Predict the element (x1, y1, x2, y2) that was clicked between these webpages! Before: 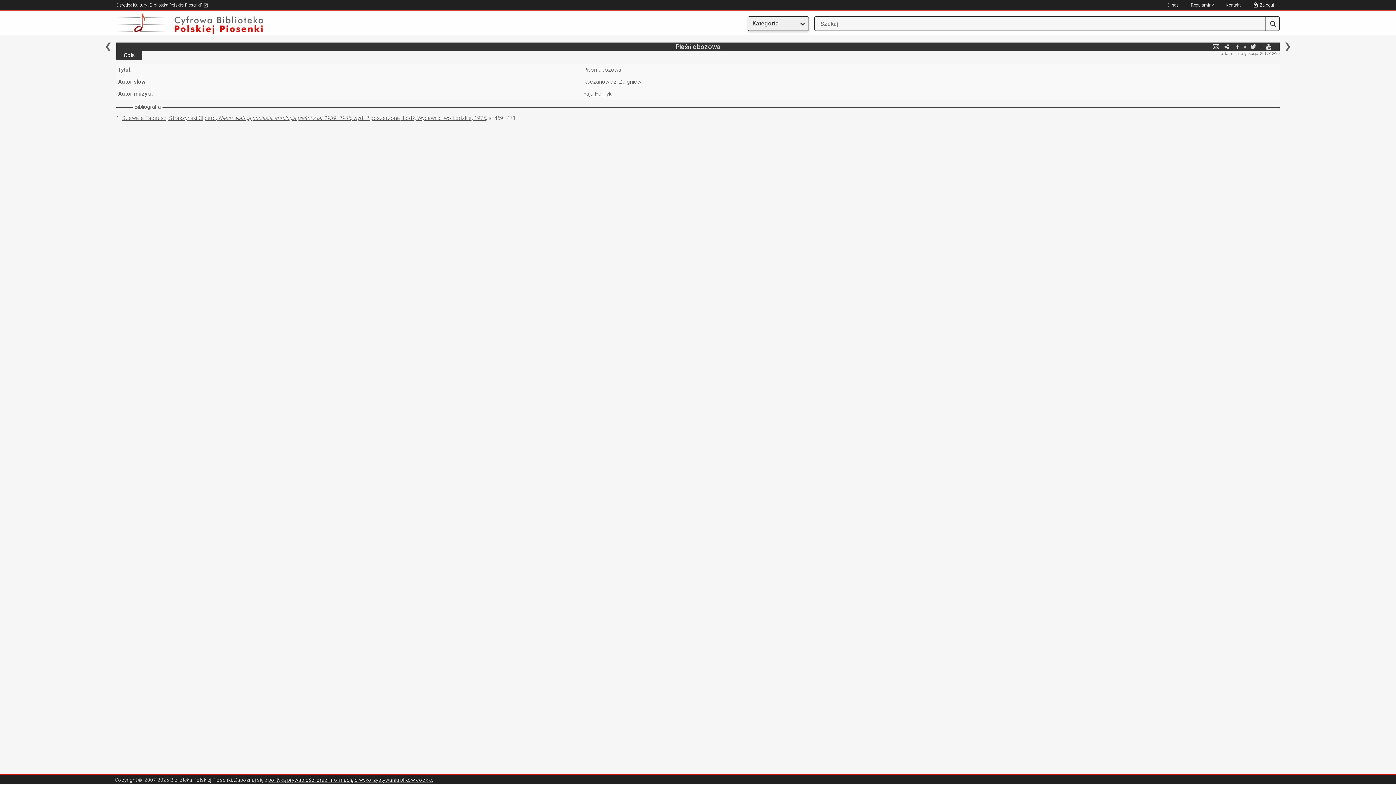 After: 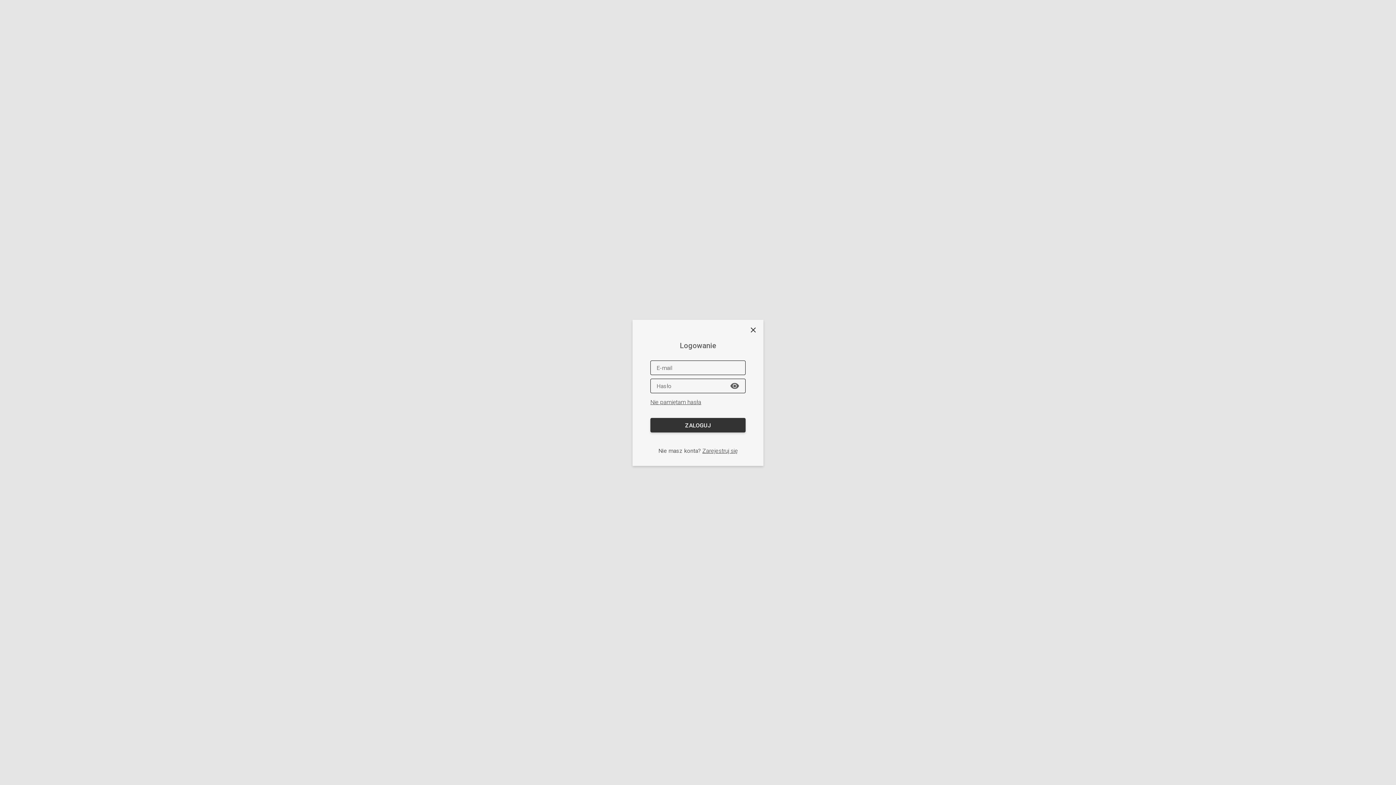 Action: label: Zaloguj bbox: (1254, 2, 1279, 7)